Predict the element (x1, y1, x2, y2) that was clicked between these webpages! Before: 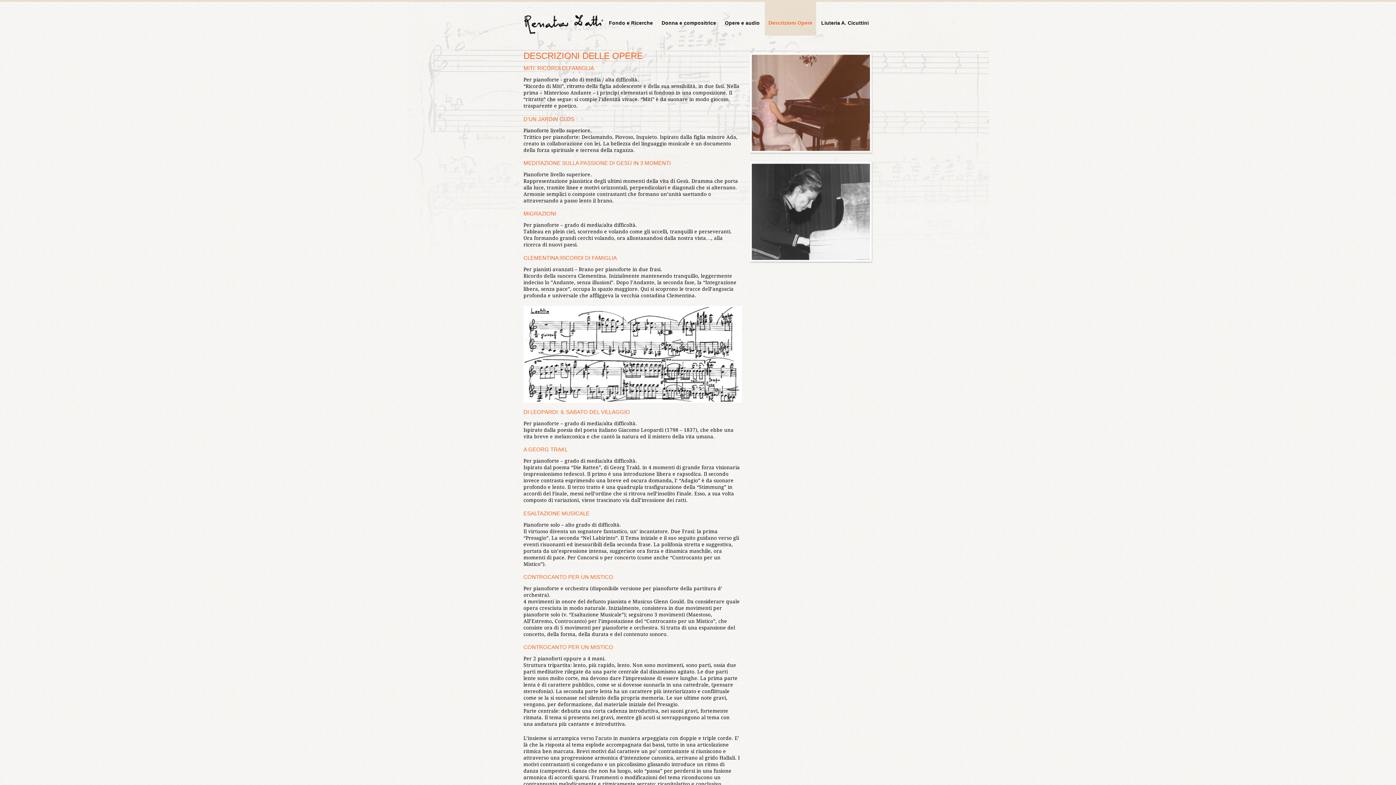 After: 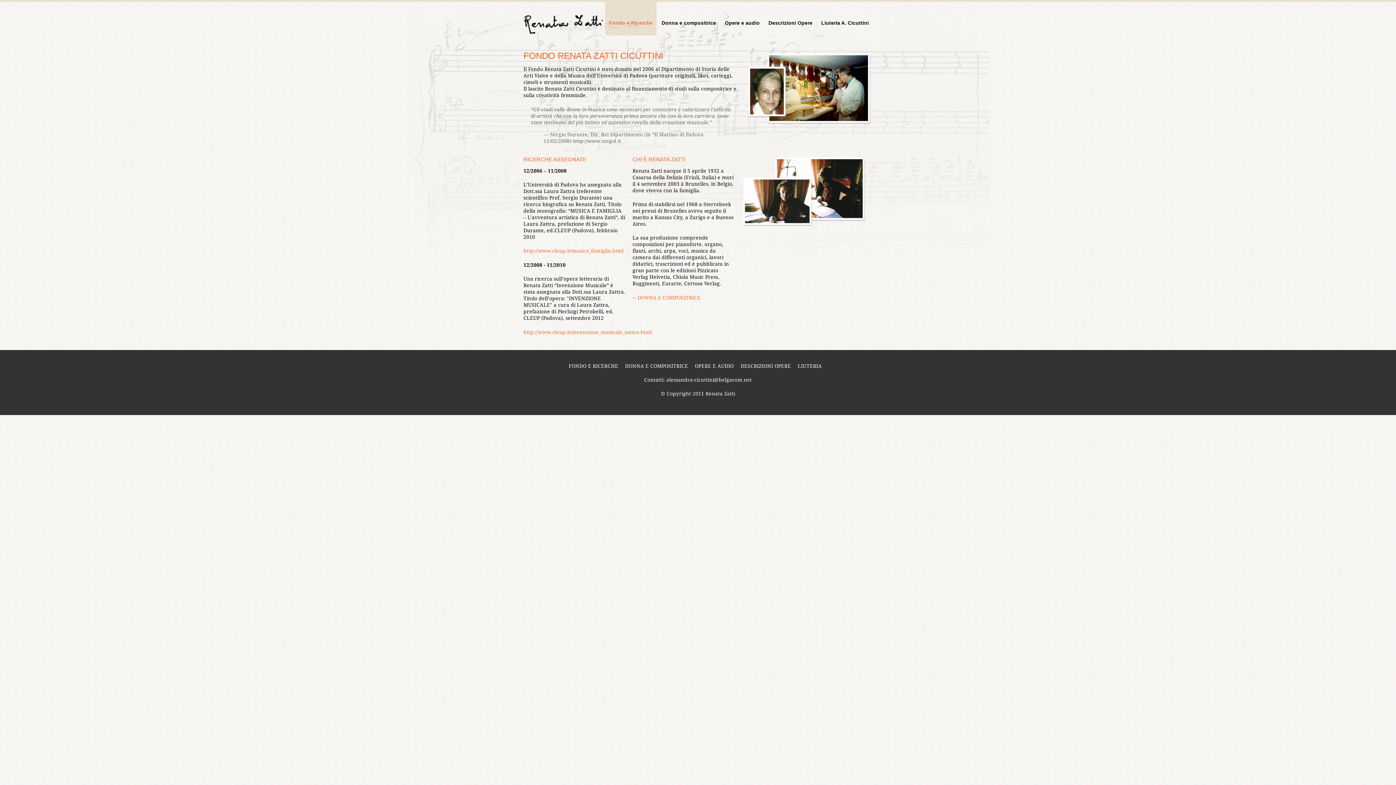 Action: label: Fondo e Ricerche bbox: (605, 1, 656, 35)